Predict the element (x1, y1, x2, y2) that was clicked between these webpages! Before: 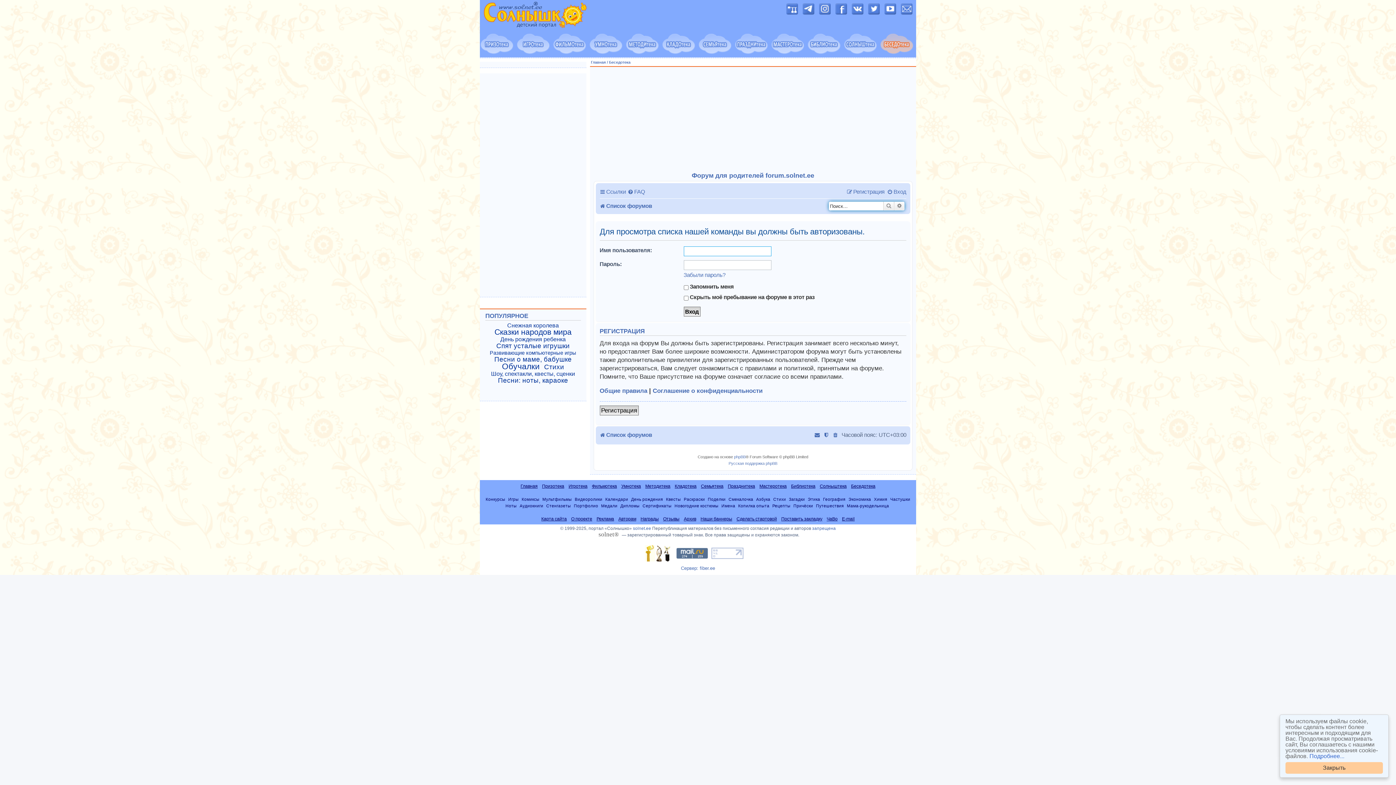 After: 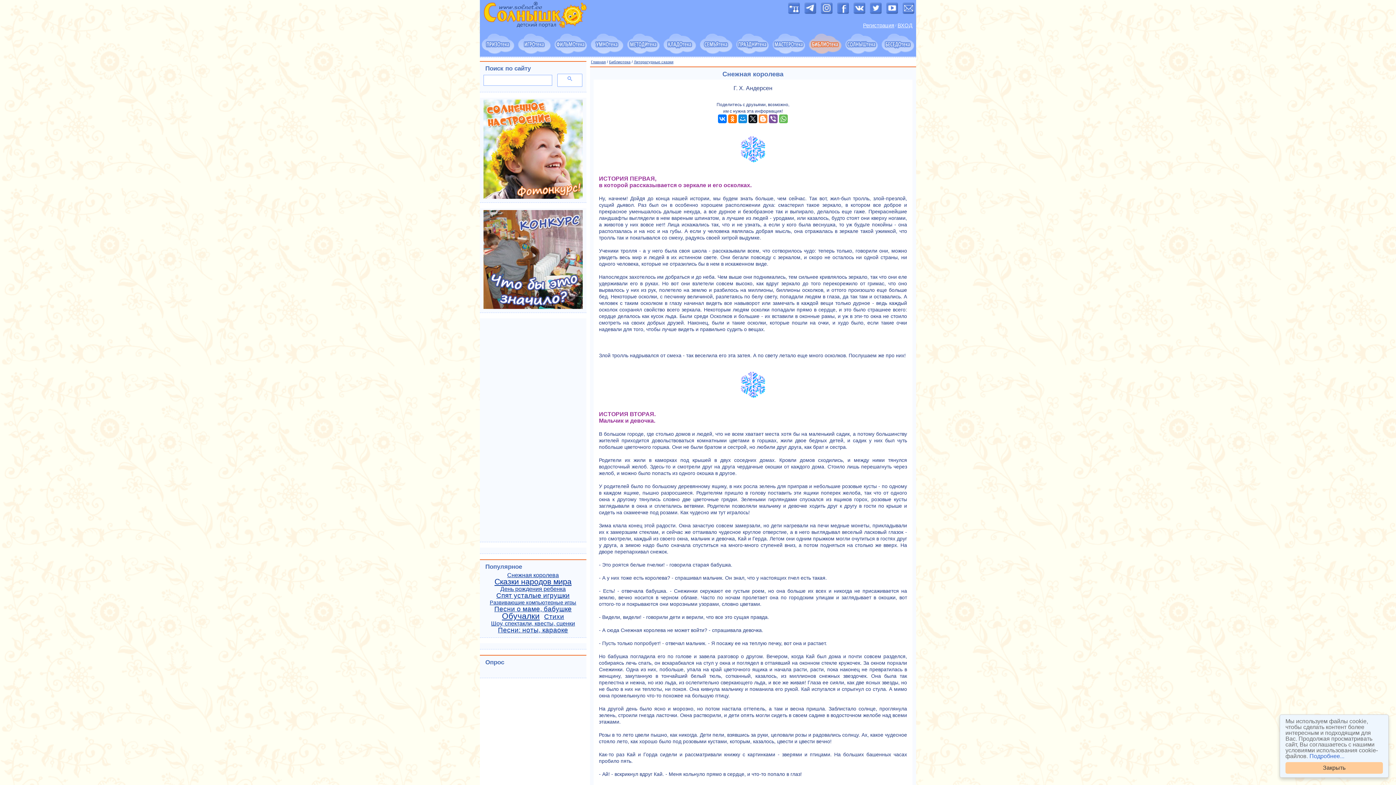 Action: label: Снежная королева bbox: (507, 322, 559, 329)